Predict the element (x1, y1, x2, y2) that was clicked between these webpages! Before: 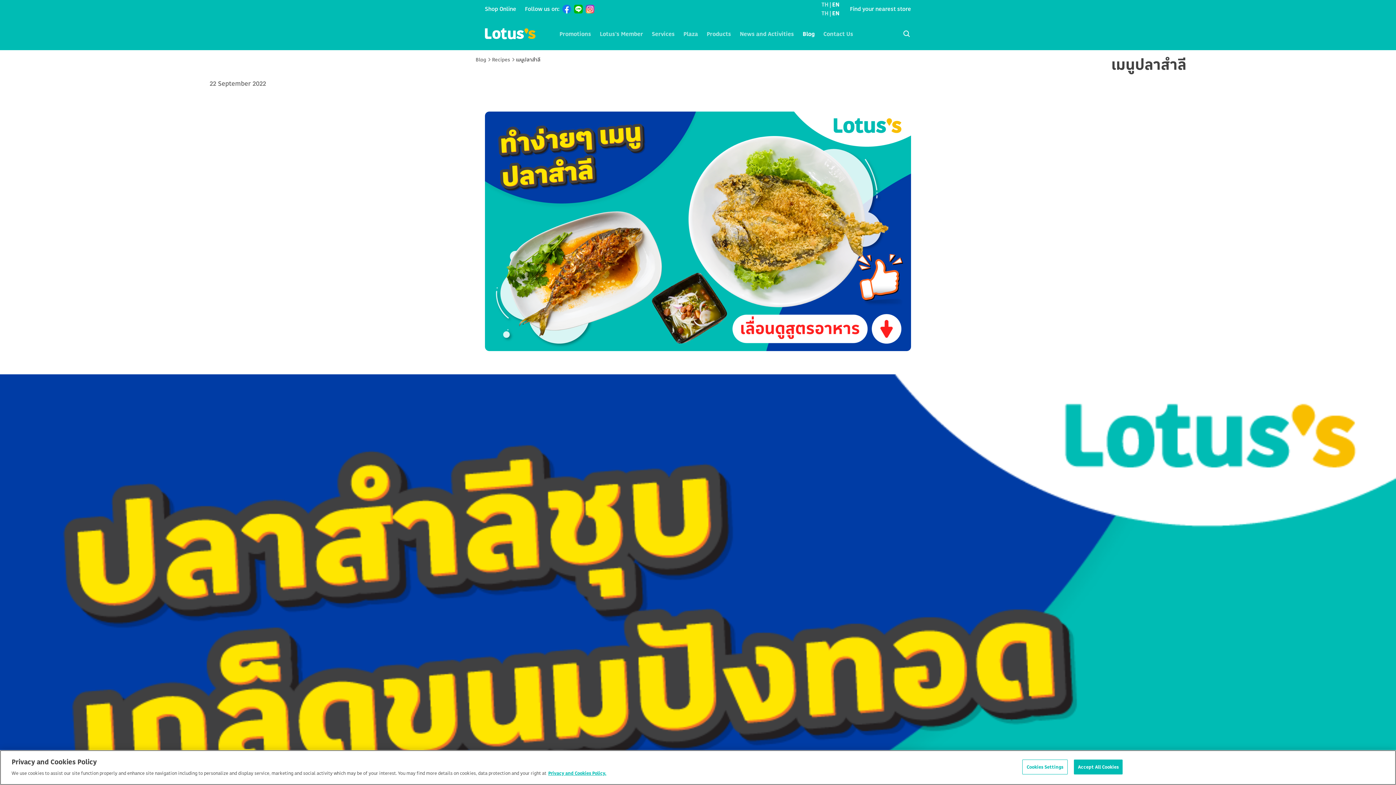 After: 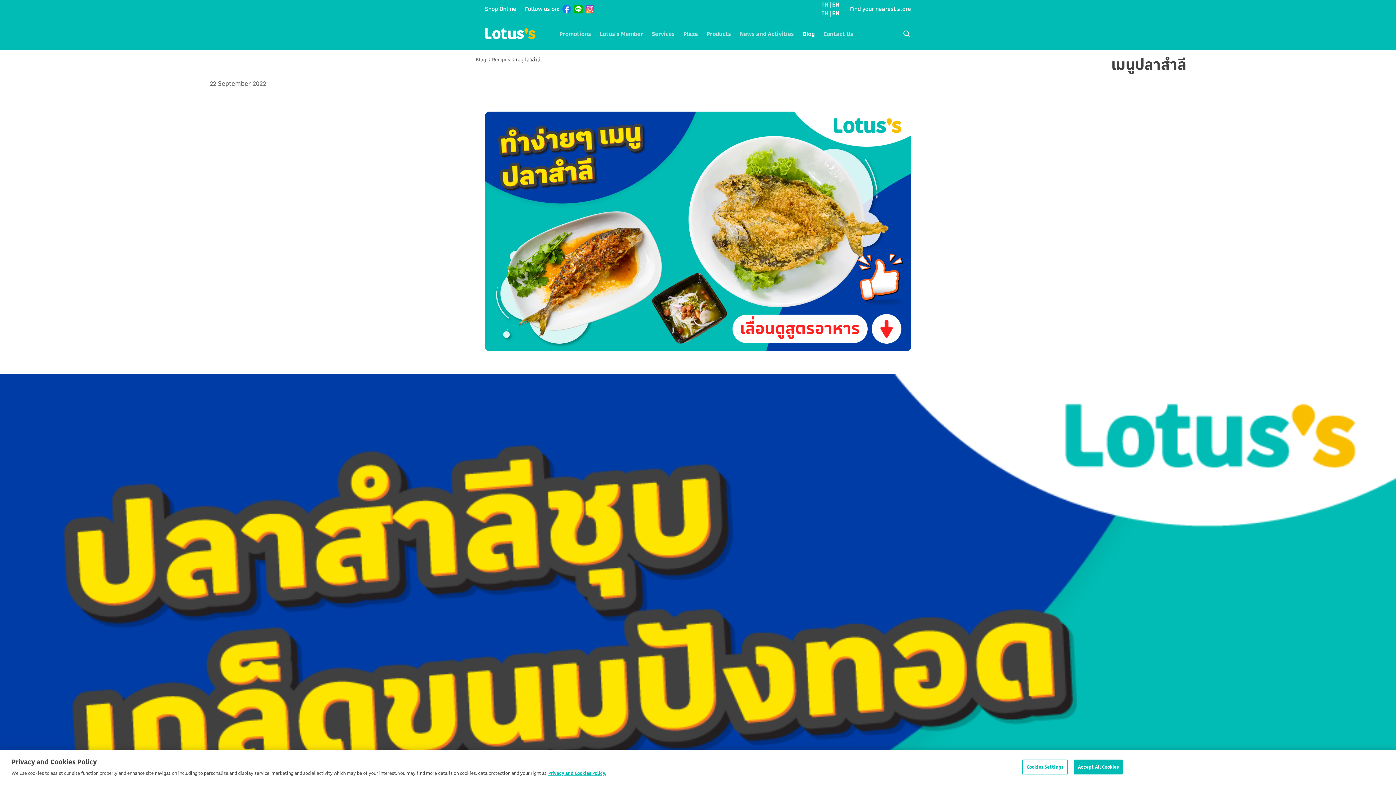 Action: label: Shop Online bbox: (485, 4, 516, 13)